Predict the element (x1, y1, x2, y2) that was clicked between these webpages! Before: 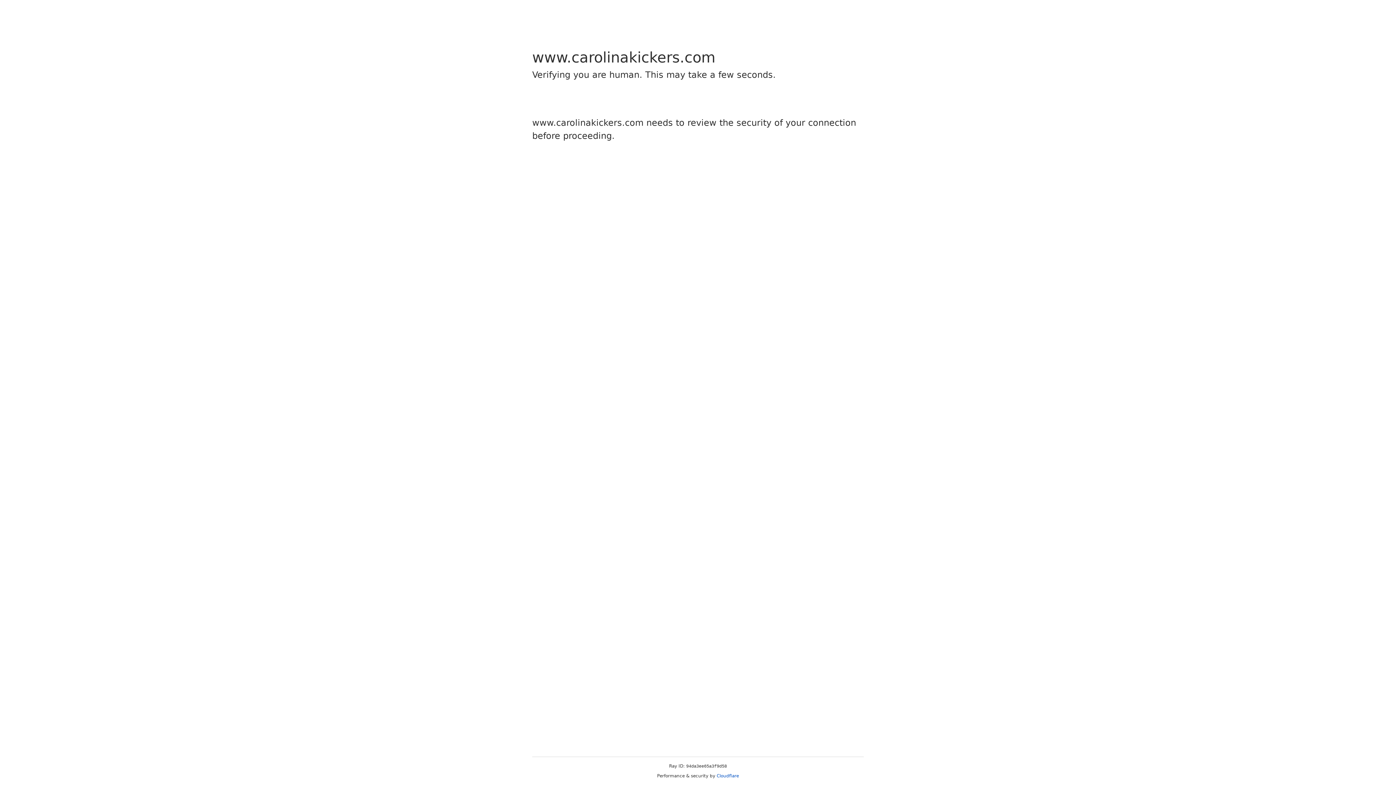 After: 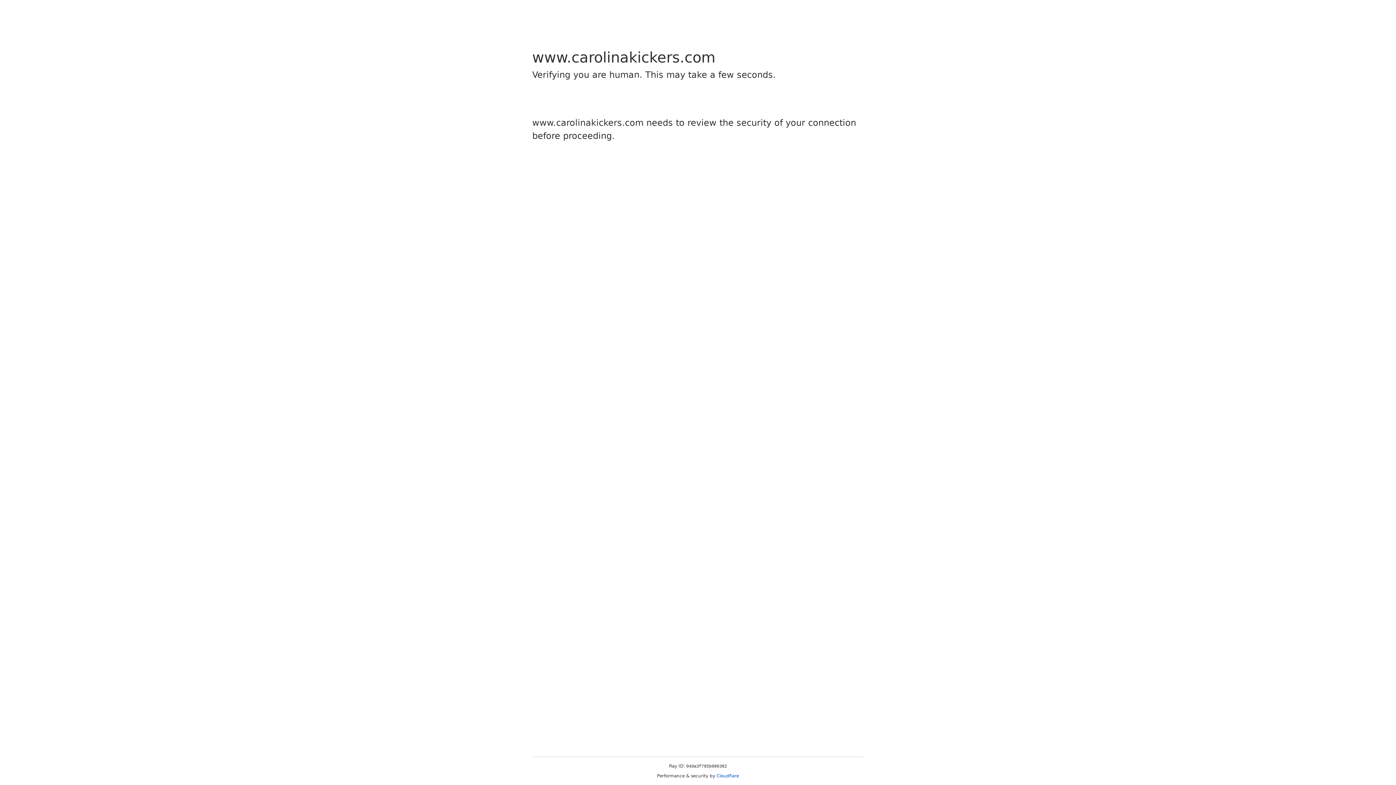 Action: label: Cloudflare bbox: (716, 773, 739, 778)